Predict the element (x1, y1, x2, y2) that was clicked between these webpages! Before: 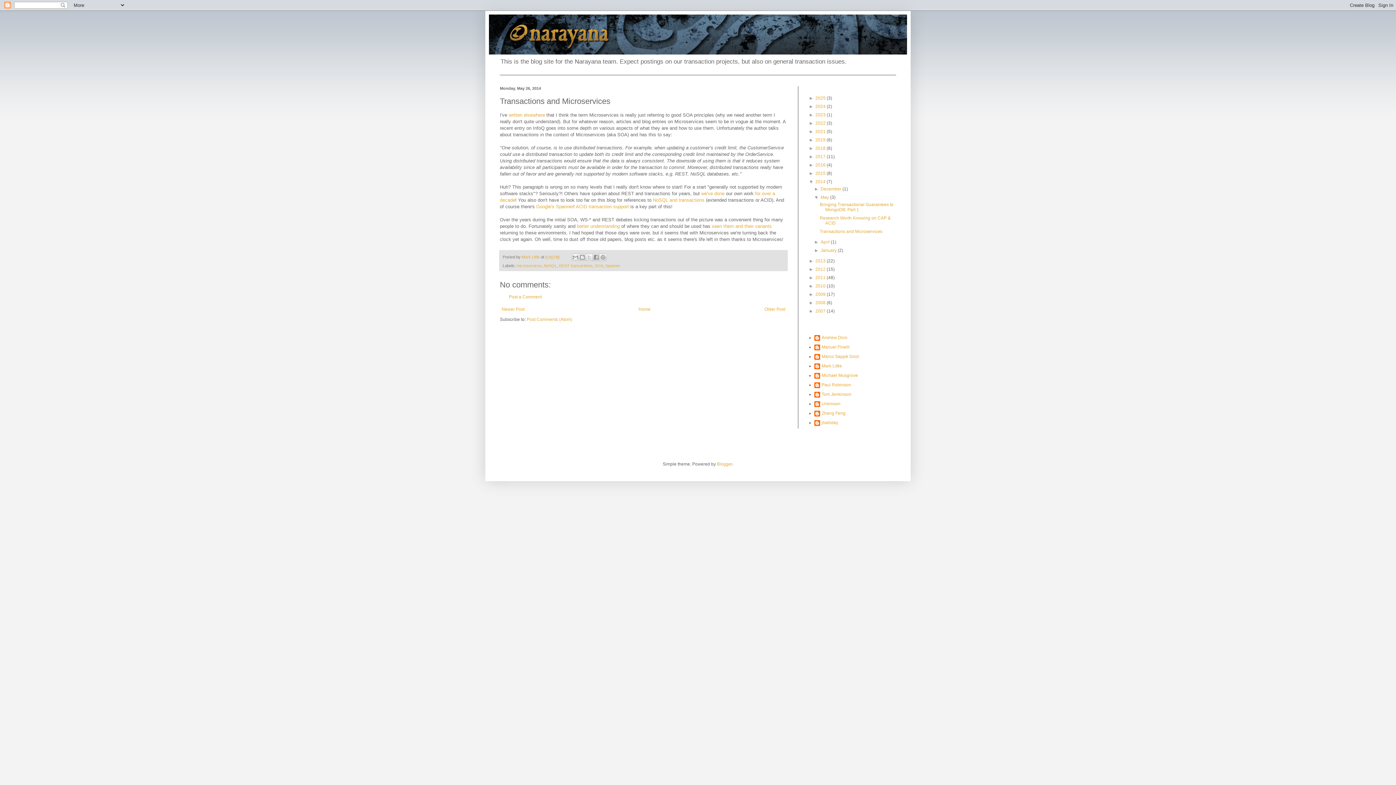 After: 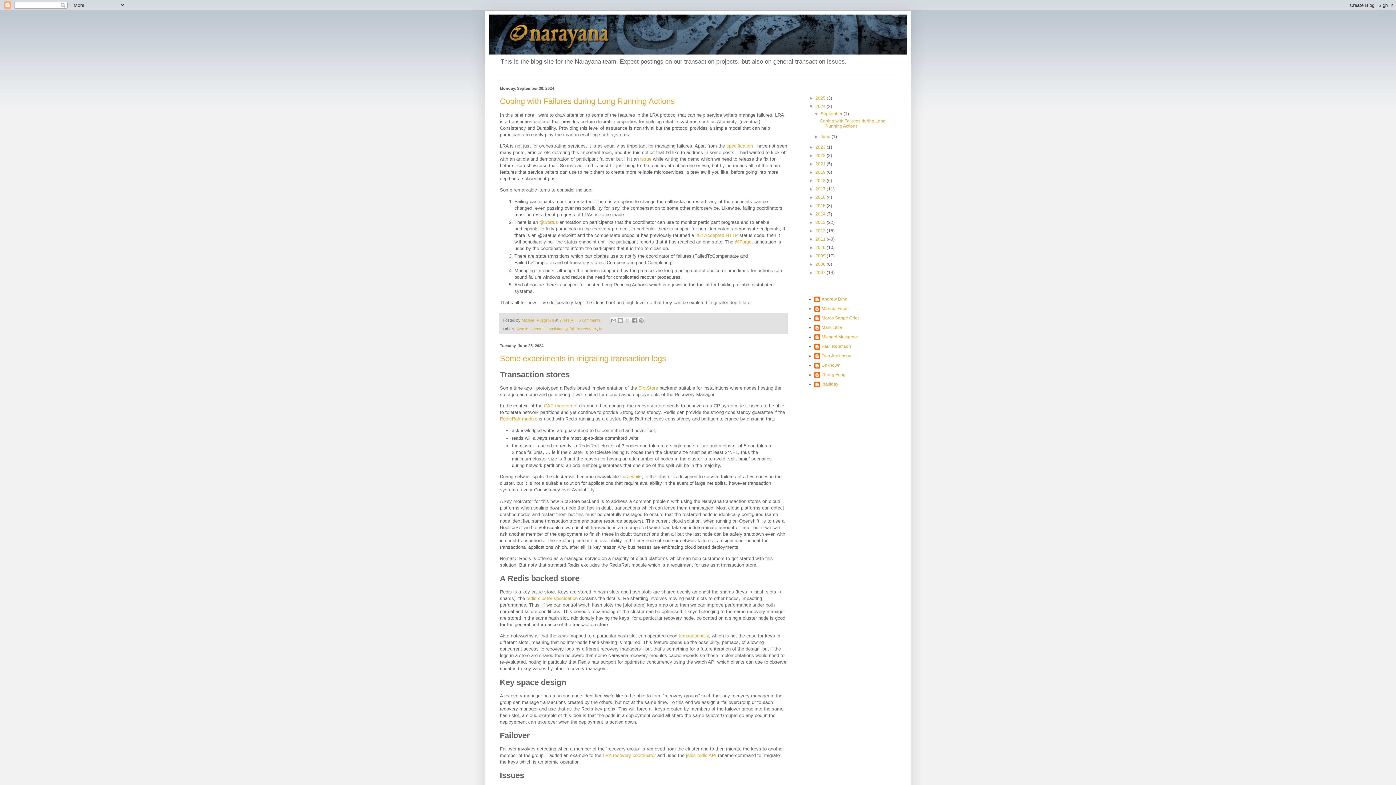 Action: label: 2024  bbox: (815, 104, 826, 109)